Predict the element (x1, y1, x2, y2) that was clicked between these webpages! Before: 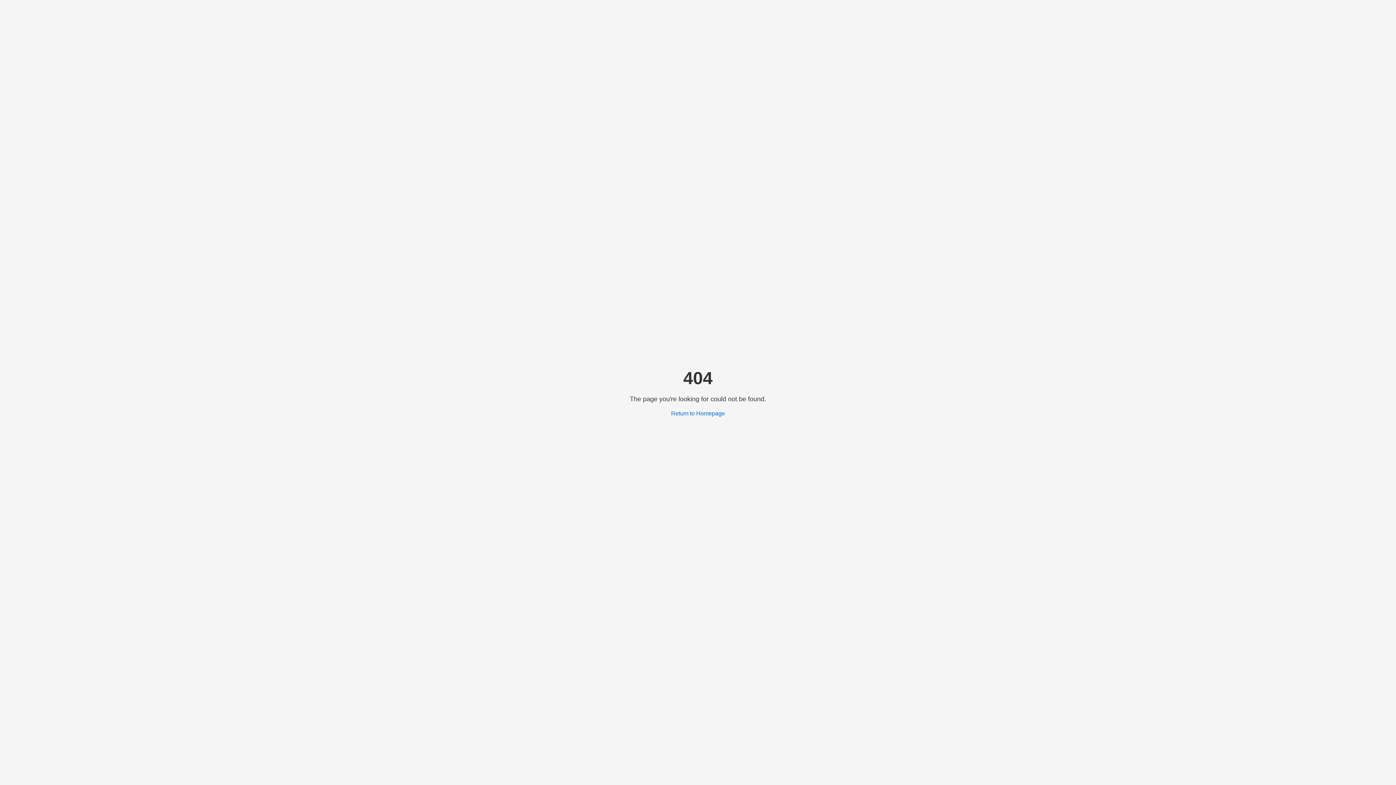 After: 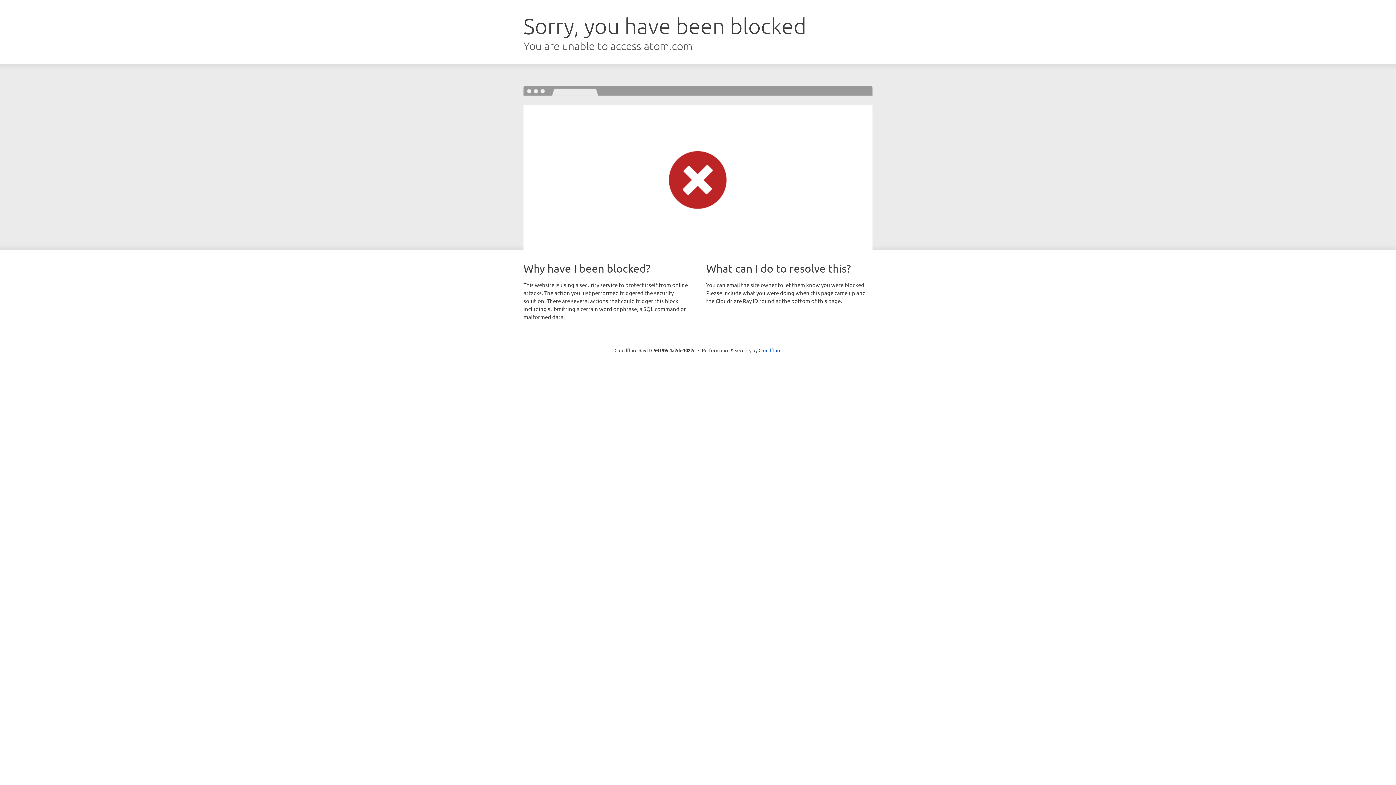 Action: label: Return to Homepage bbox: (671, 410, 725, 416)